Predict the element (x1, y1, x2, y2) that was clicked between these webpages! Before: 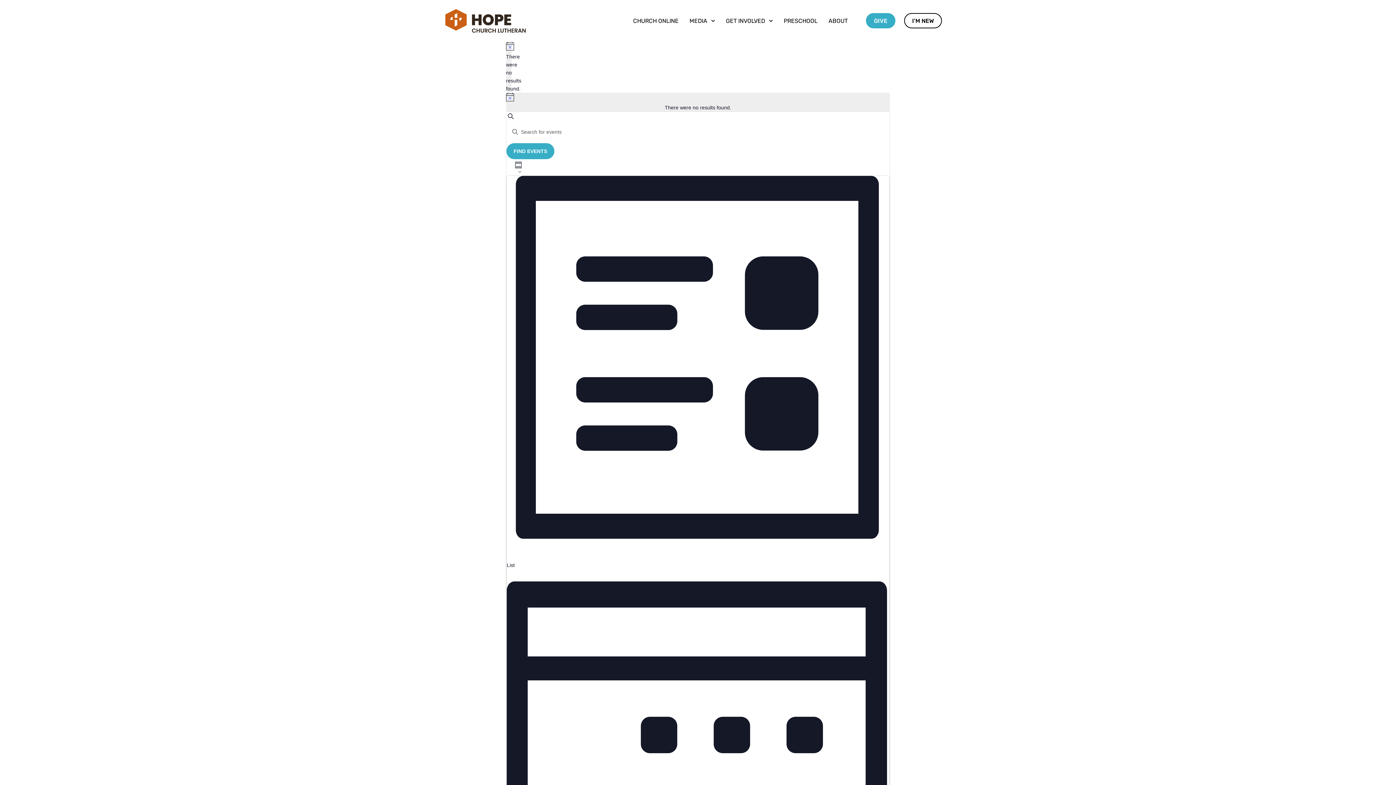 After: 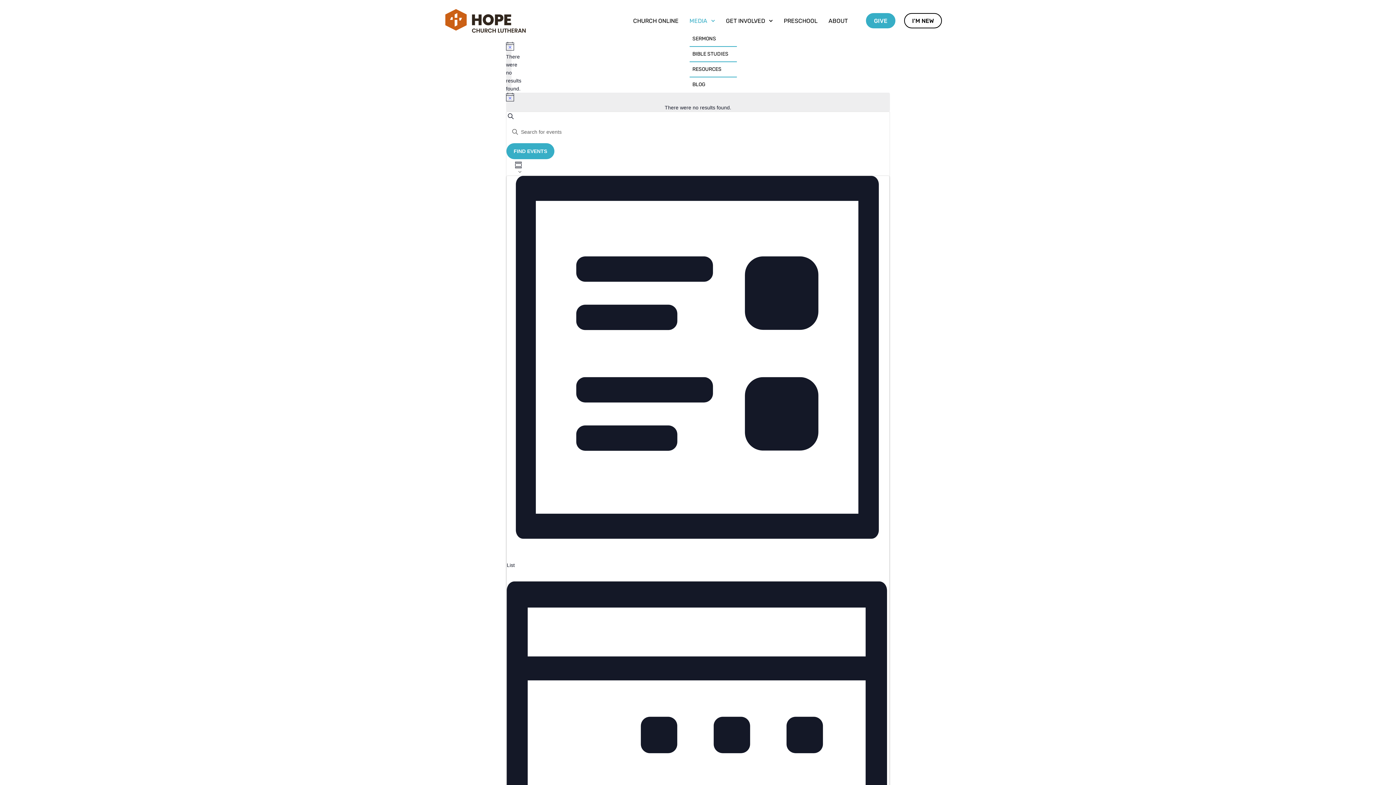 Action: bbox: (689, 18, 715, 22) label: MEDIA